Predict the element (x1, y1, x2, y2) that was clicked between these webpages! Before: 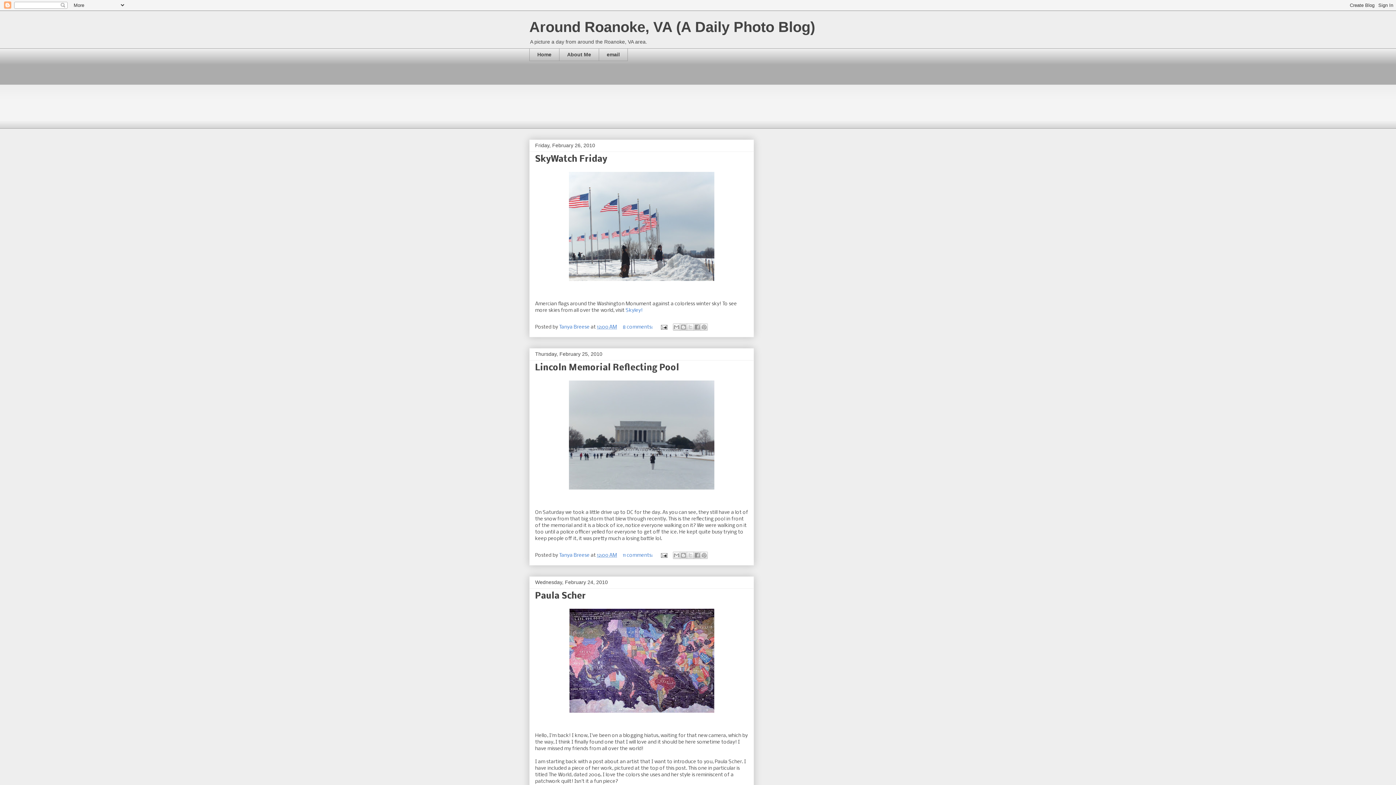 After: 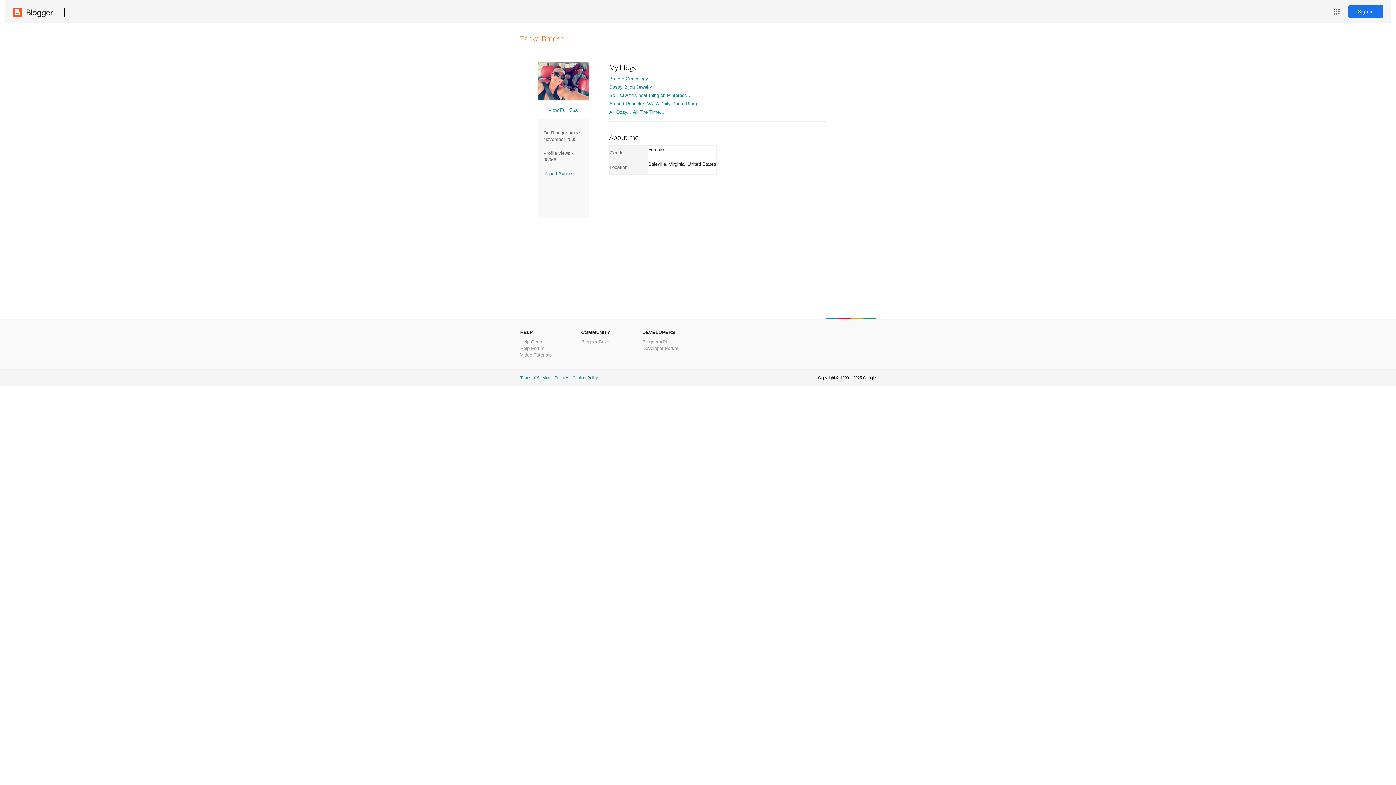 Action: label: Tanya Breese  bbox: (559, 552, 590, 558)